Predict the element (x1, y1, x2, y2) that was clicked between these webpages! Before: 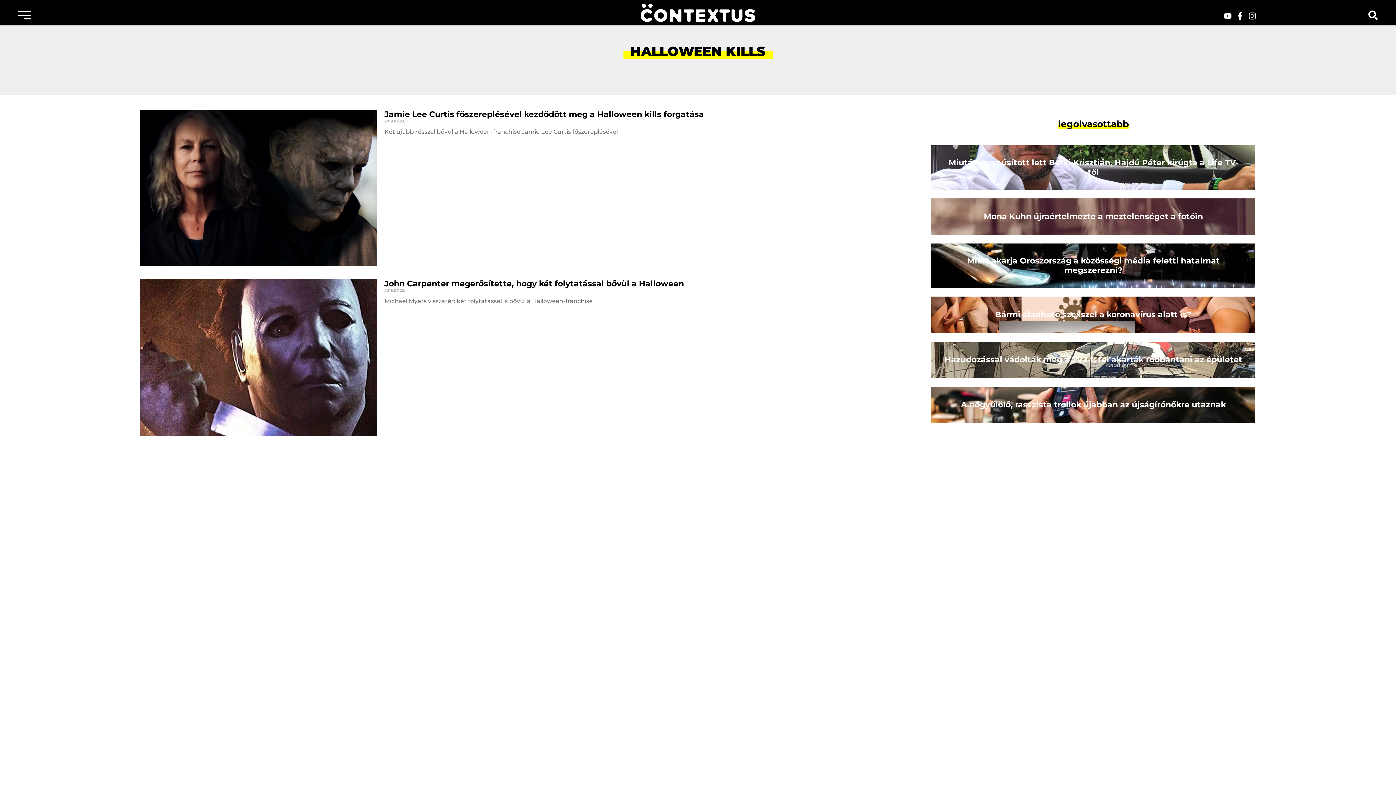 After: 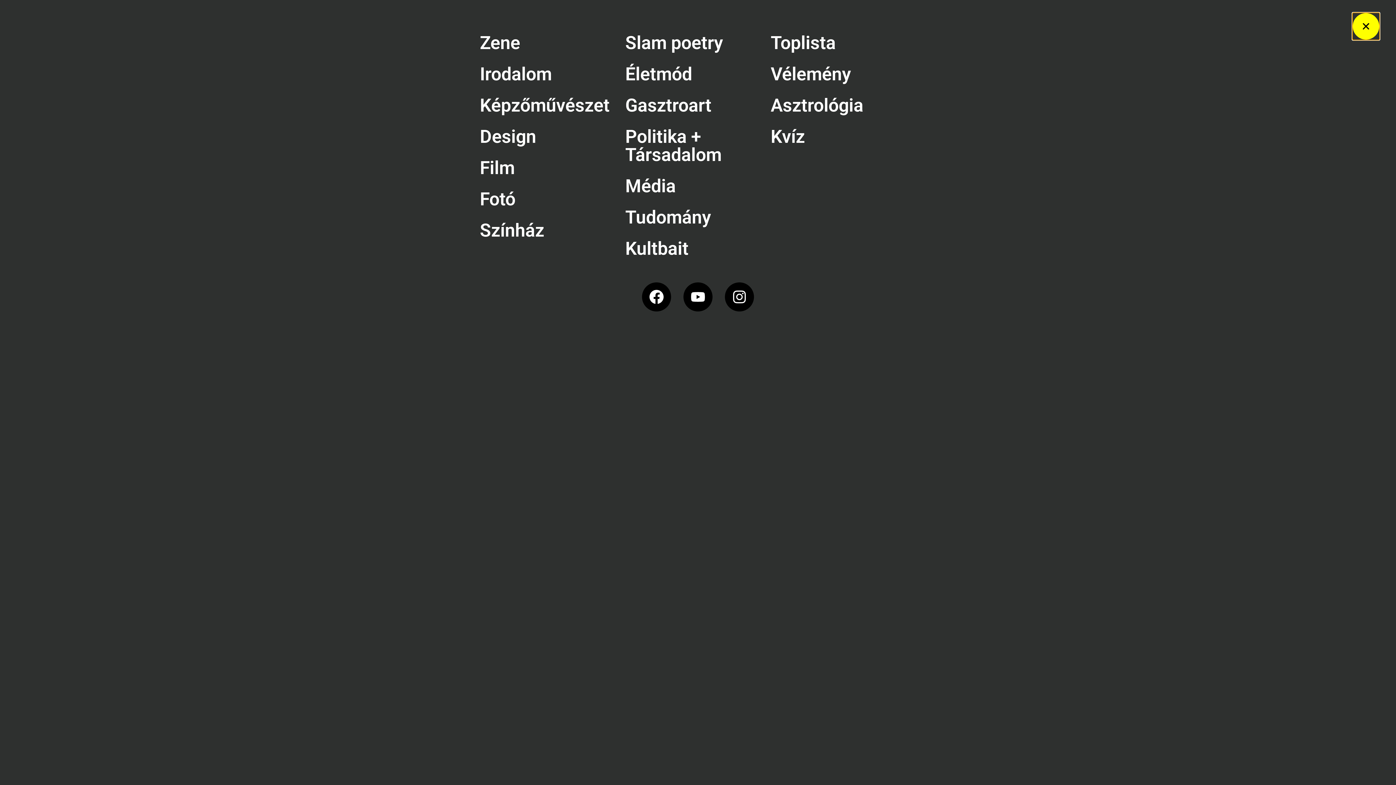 Action: bbox: (18, 8, 31, 21)